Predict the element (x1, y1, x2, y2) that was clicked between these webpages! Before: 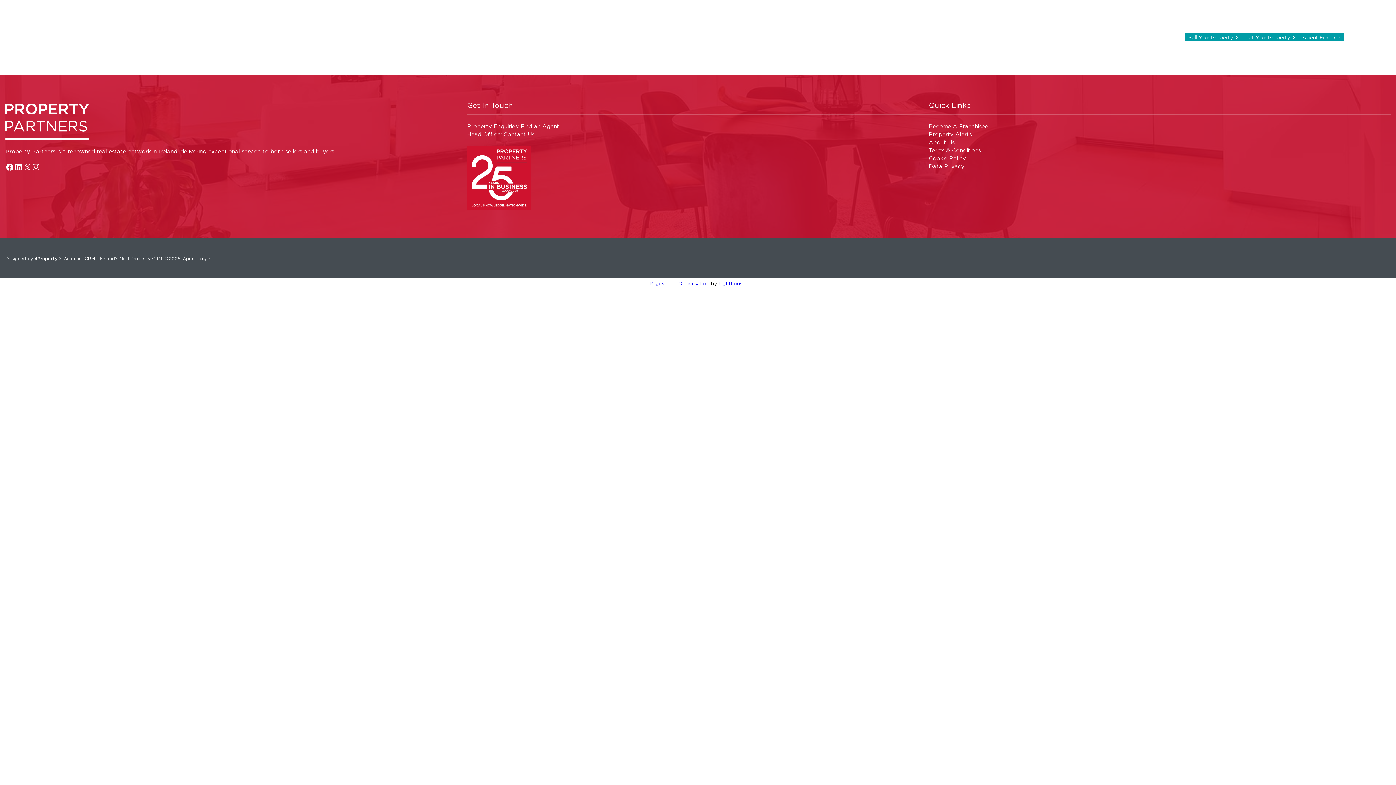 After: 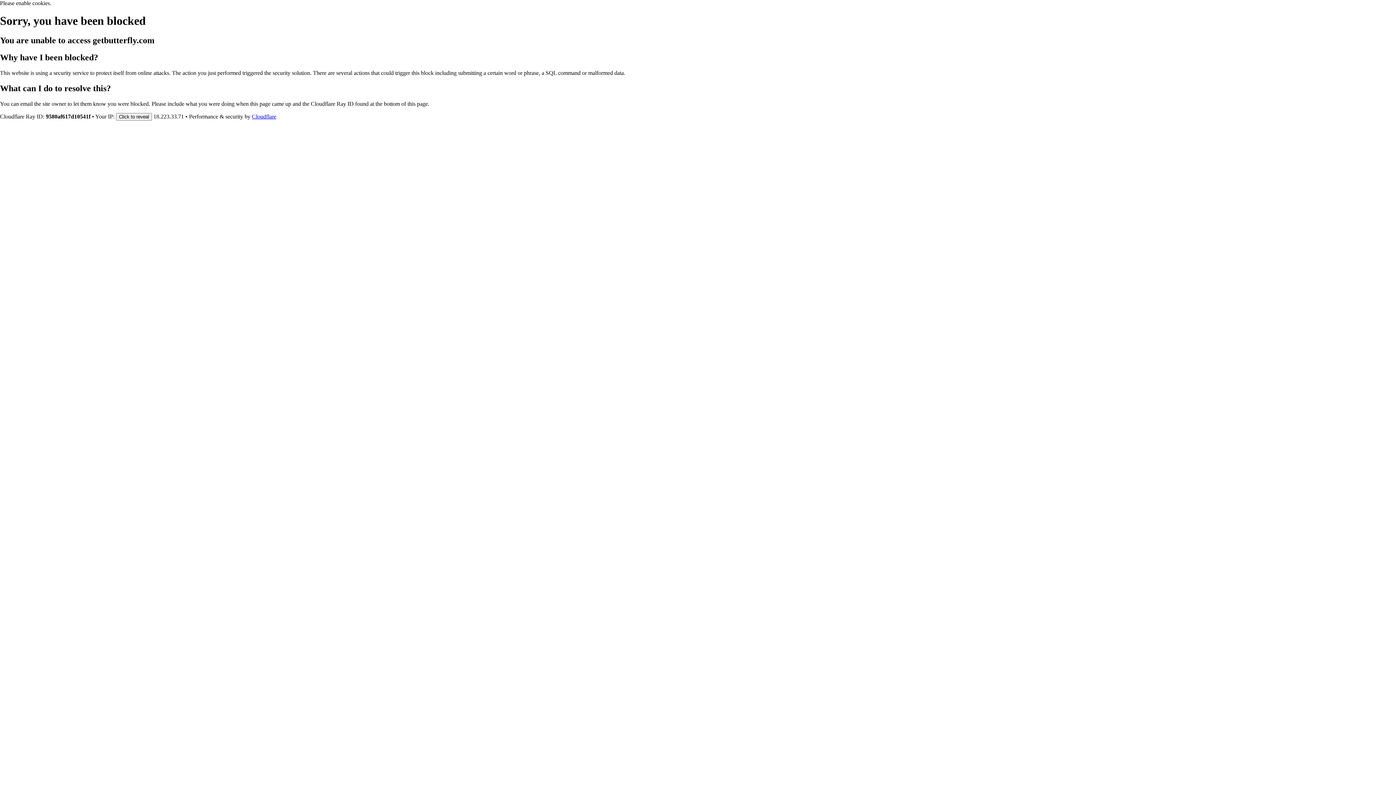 Action: label: Pagespeed Optimisation bbox: (649, 281, 709, 286)